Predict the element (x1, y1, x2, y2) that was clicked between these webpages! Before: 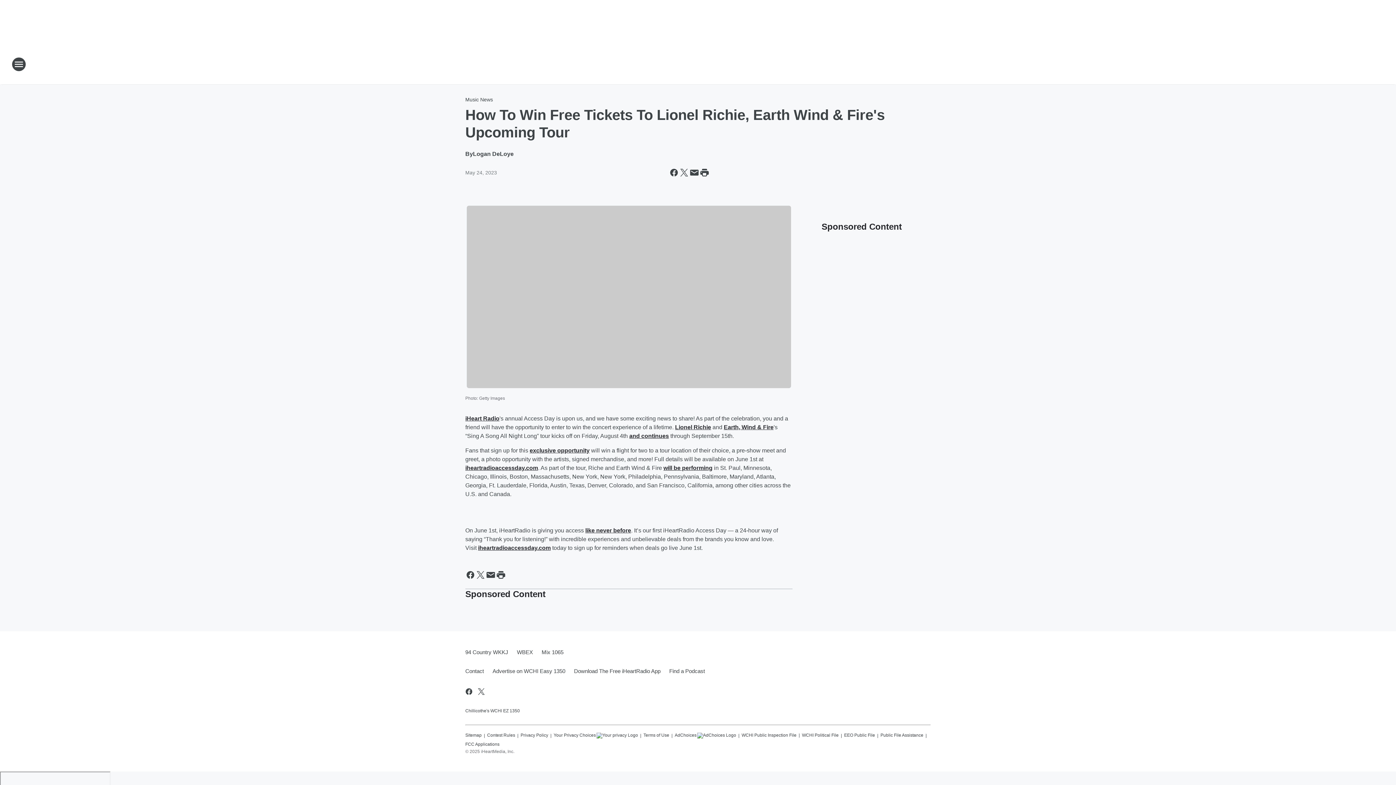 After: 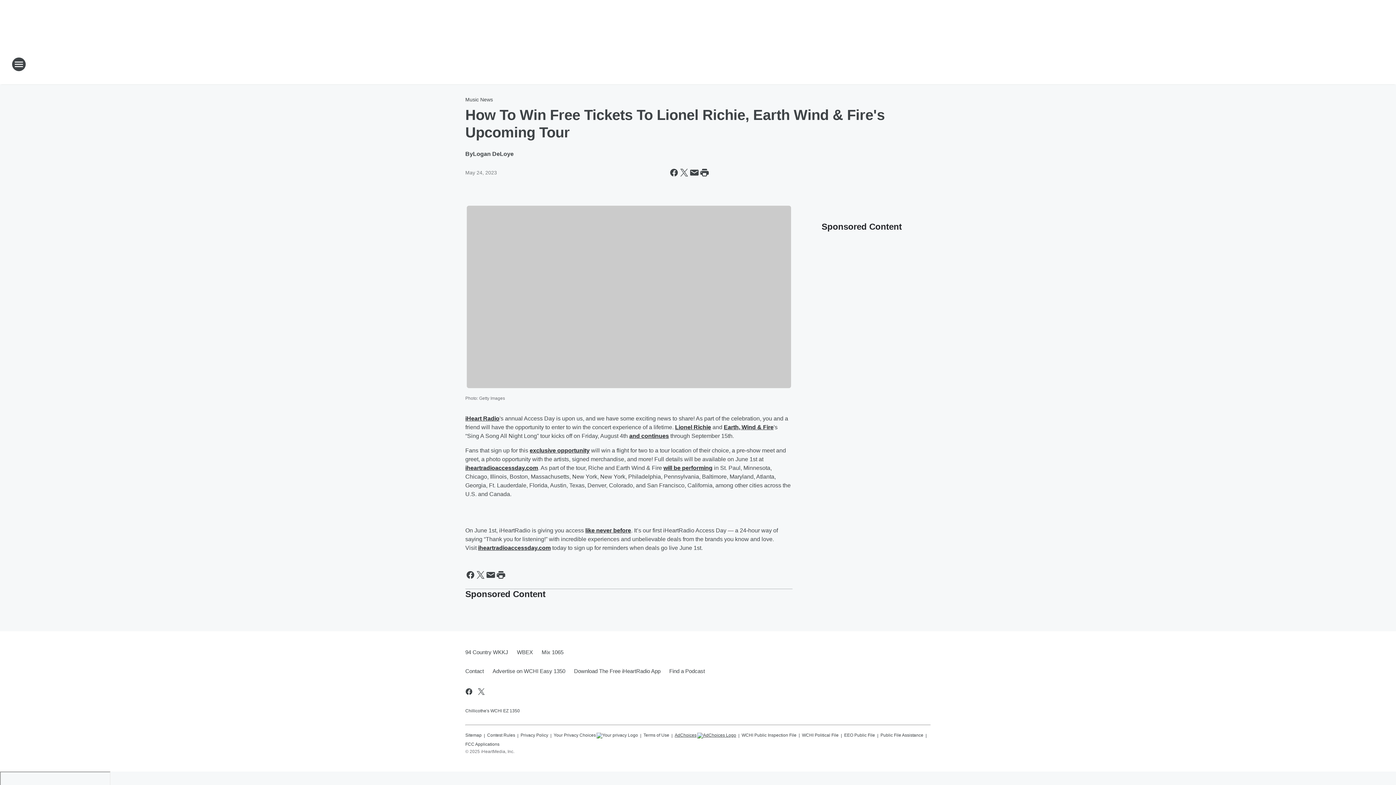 Action: bbox: (674, 729, 736, 738) label: AdChoices